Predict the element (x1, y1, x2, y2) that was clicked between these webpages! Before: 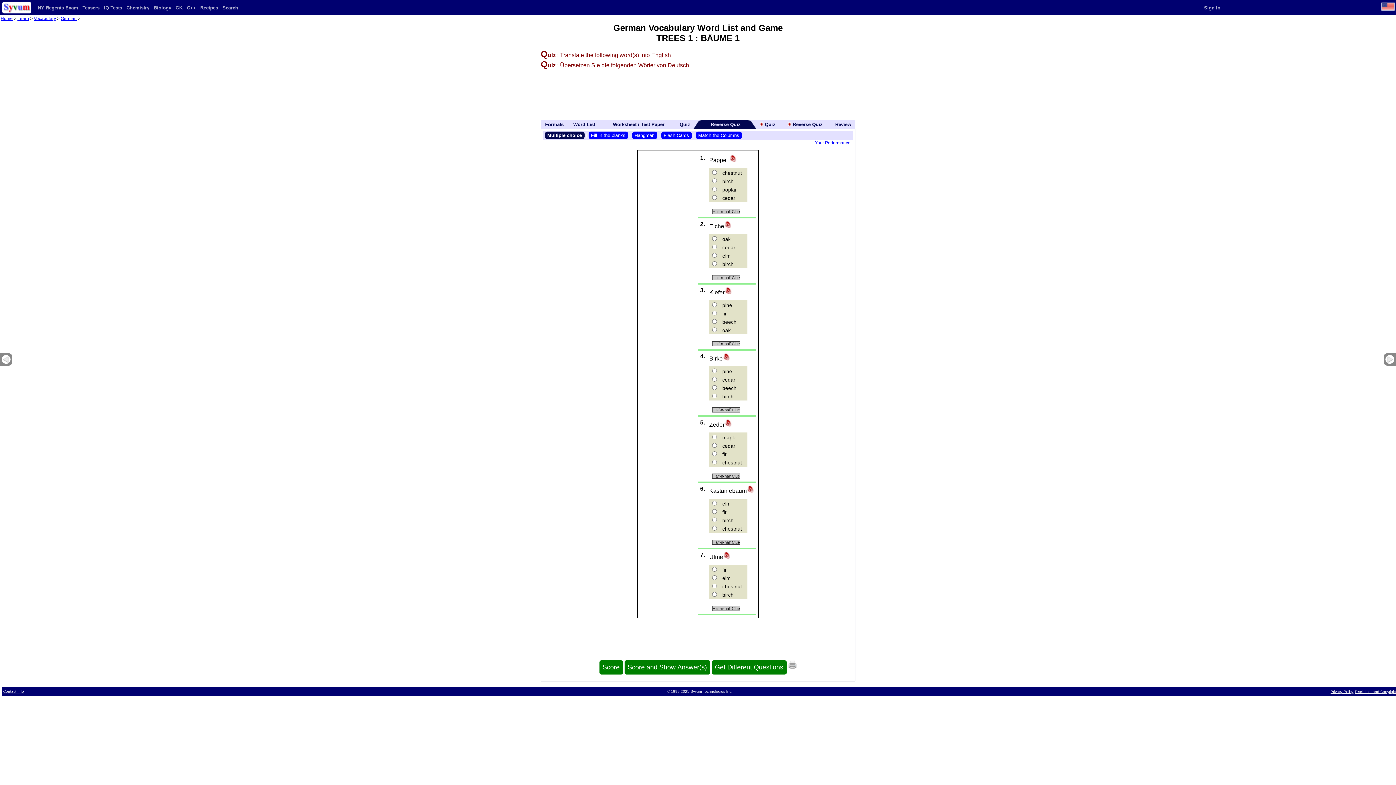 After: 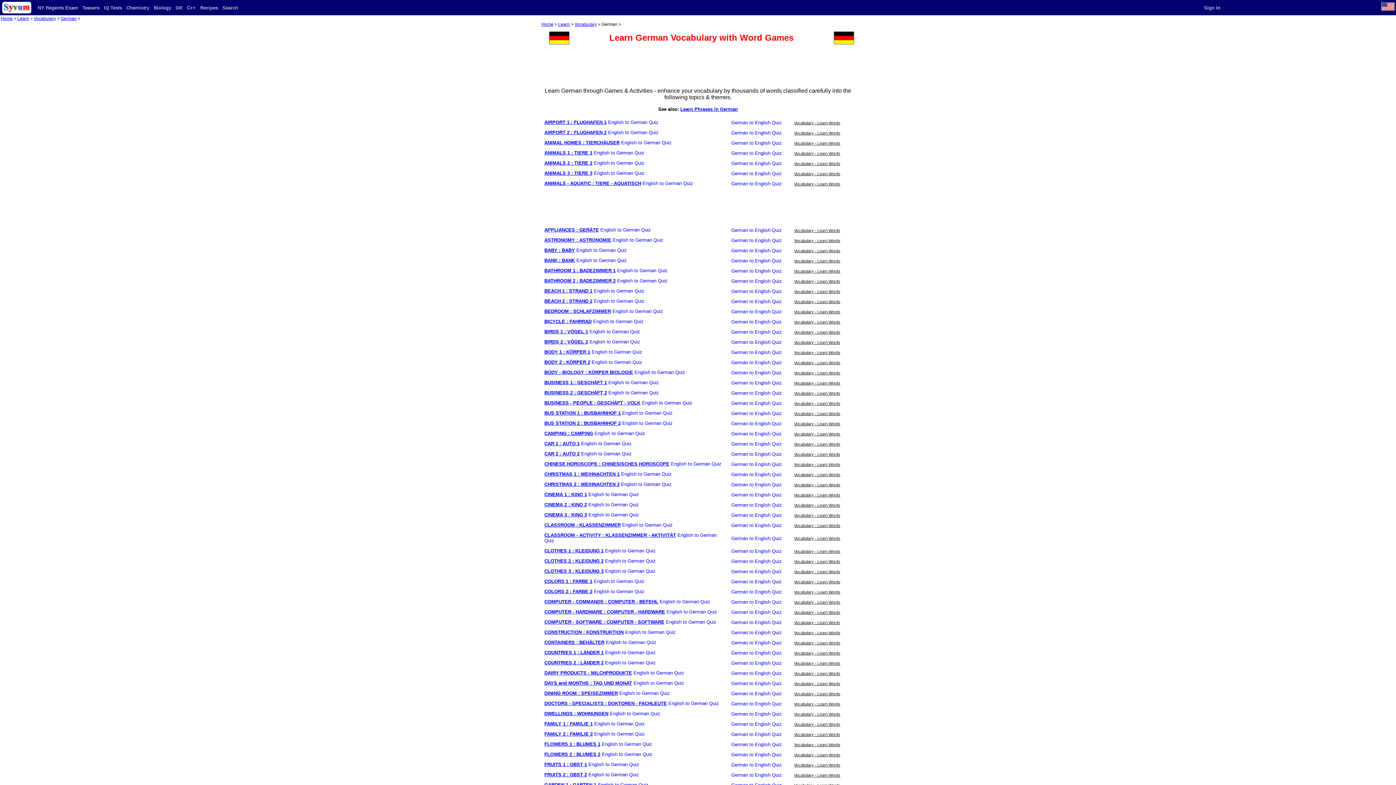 Action: bbox: (1385, 358, 1394, 365)